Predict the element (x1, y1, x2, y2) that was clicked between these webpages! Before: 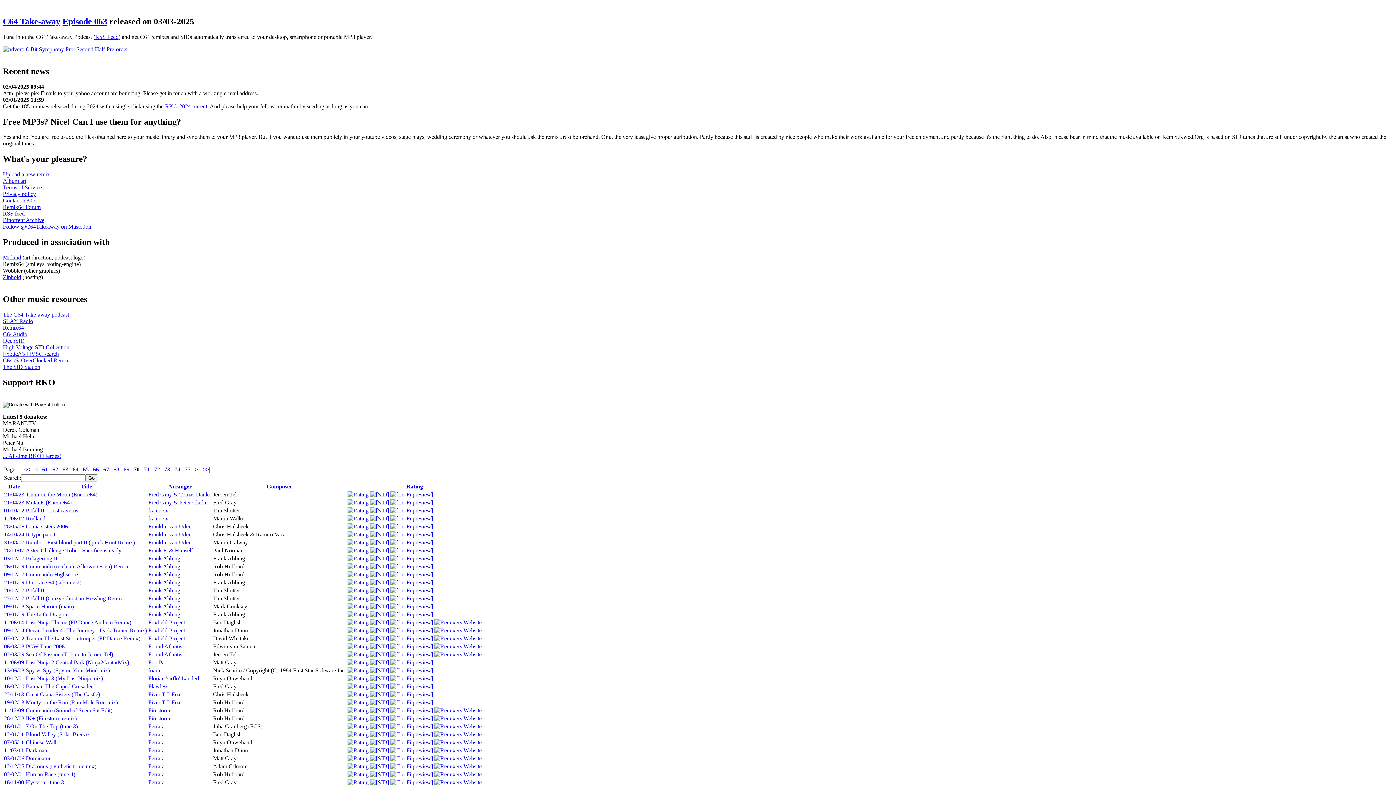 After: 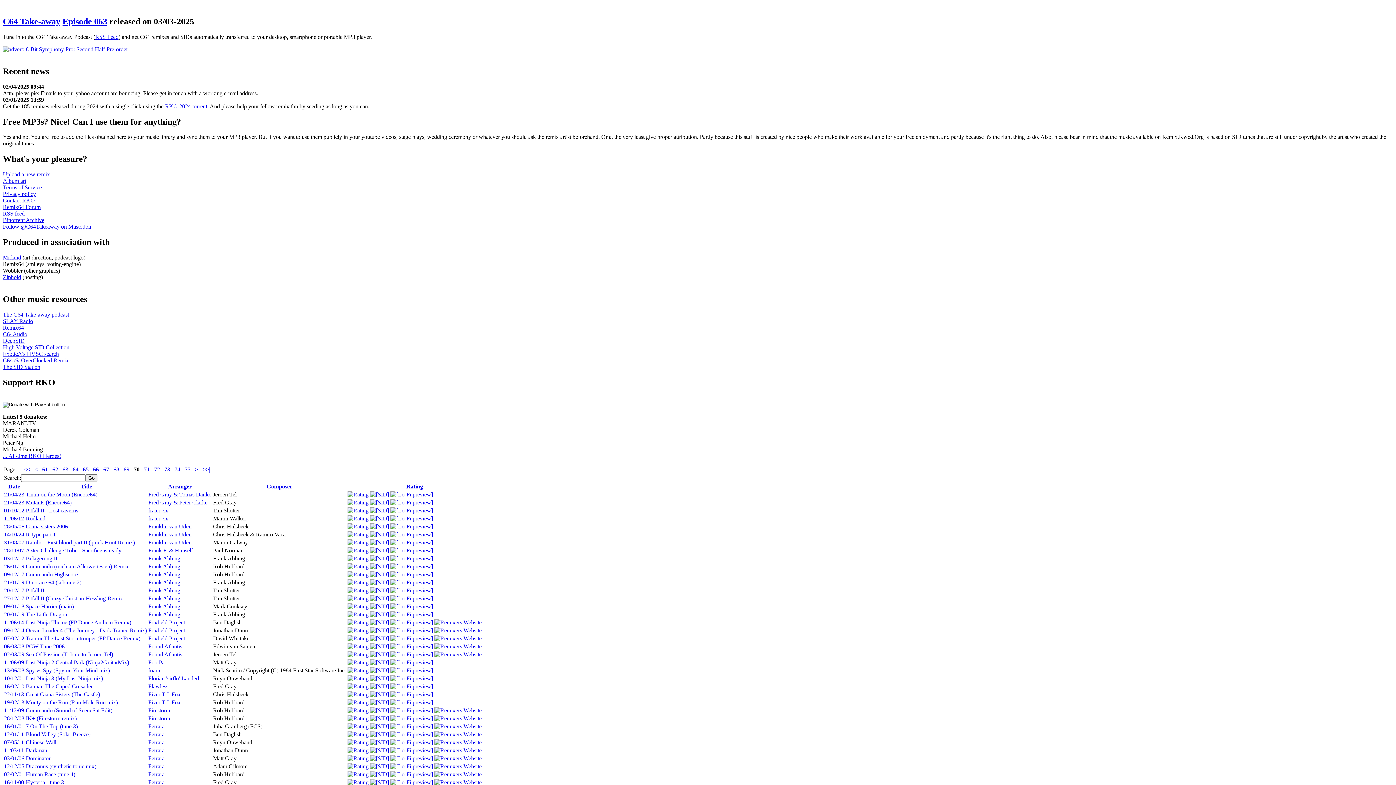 Action: label: Ferrara bbox: (148, 771, 164, 777)